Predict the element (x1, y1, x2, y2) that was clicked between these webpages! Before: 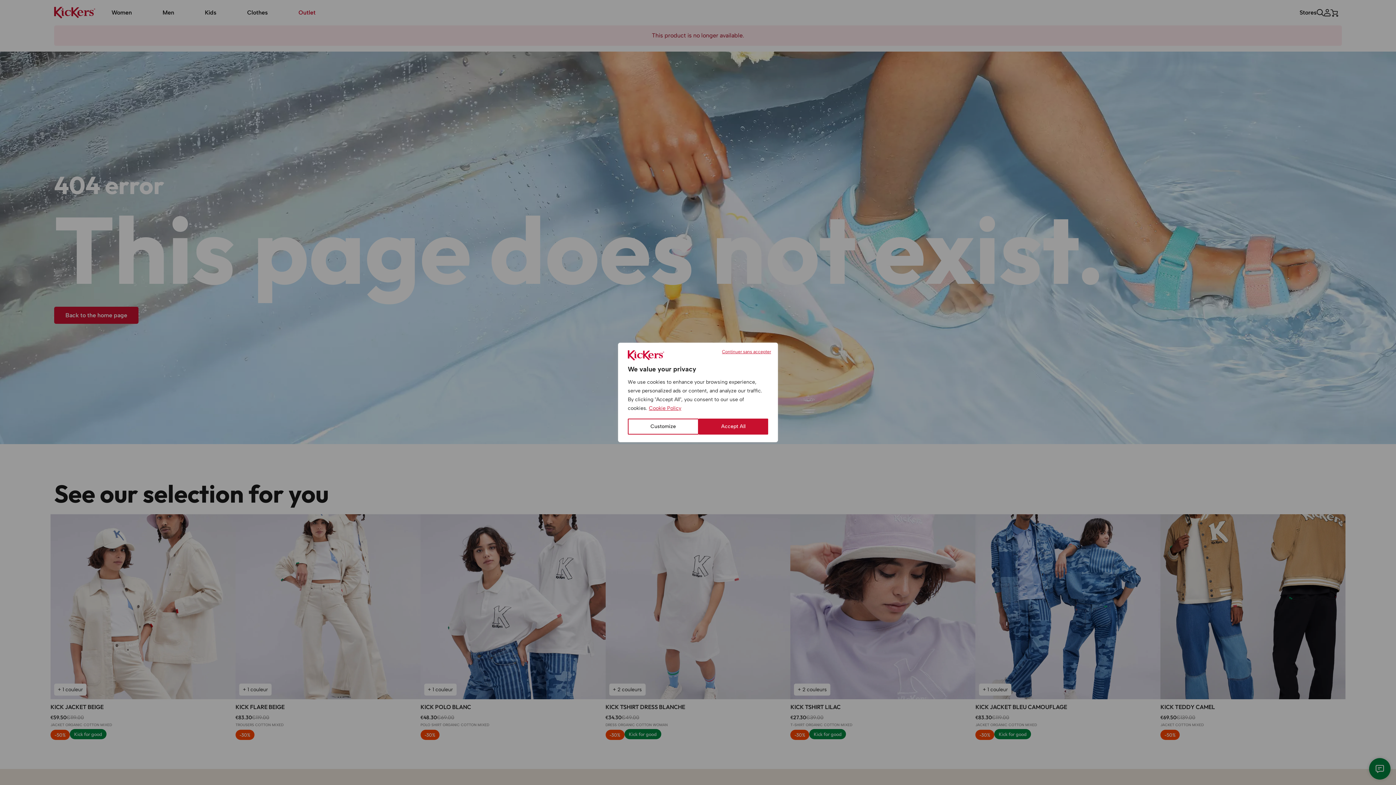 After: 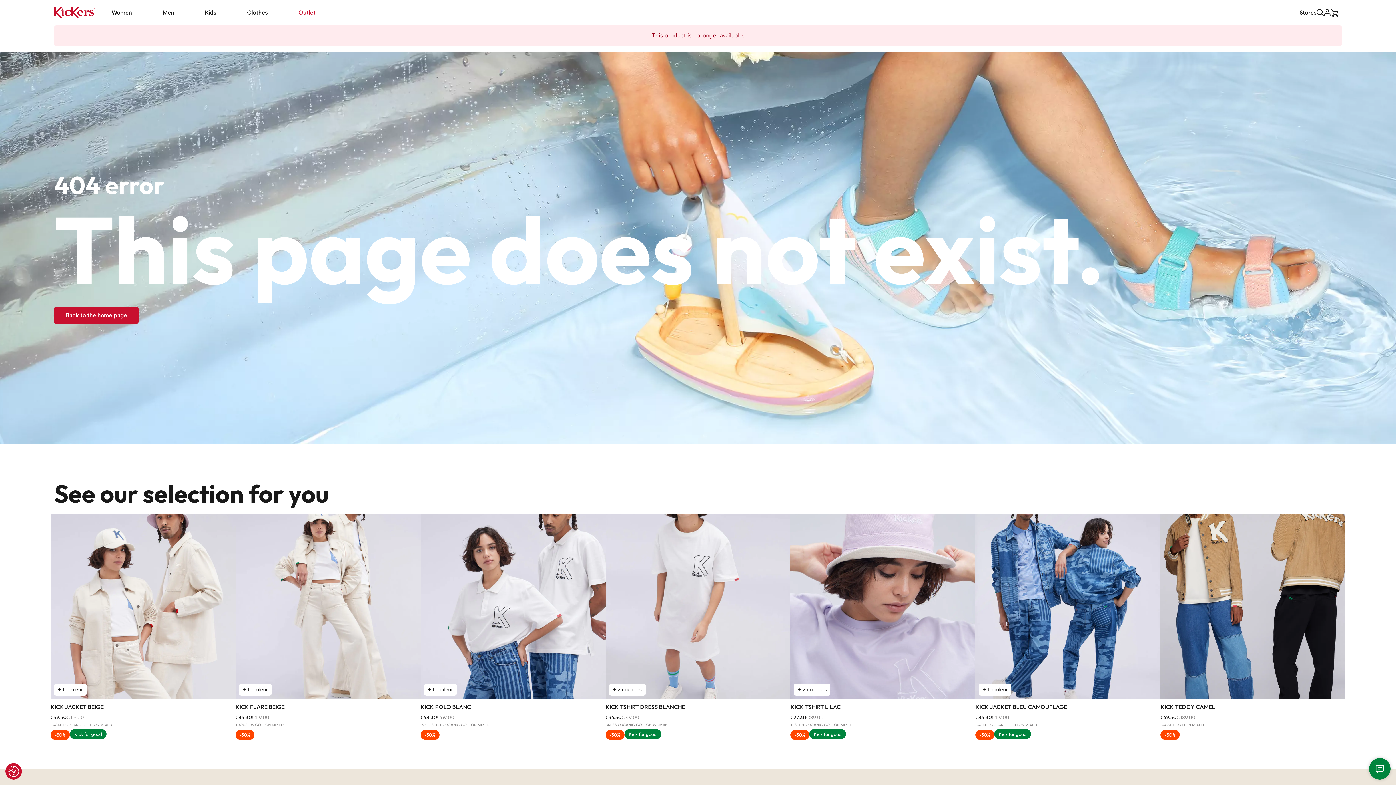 Action: label: Accept All bbox: (698, 418, 768, 434)